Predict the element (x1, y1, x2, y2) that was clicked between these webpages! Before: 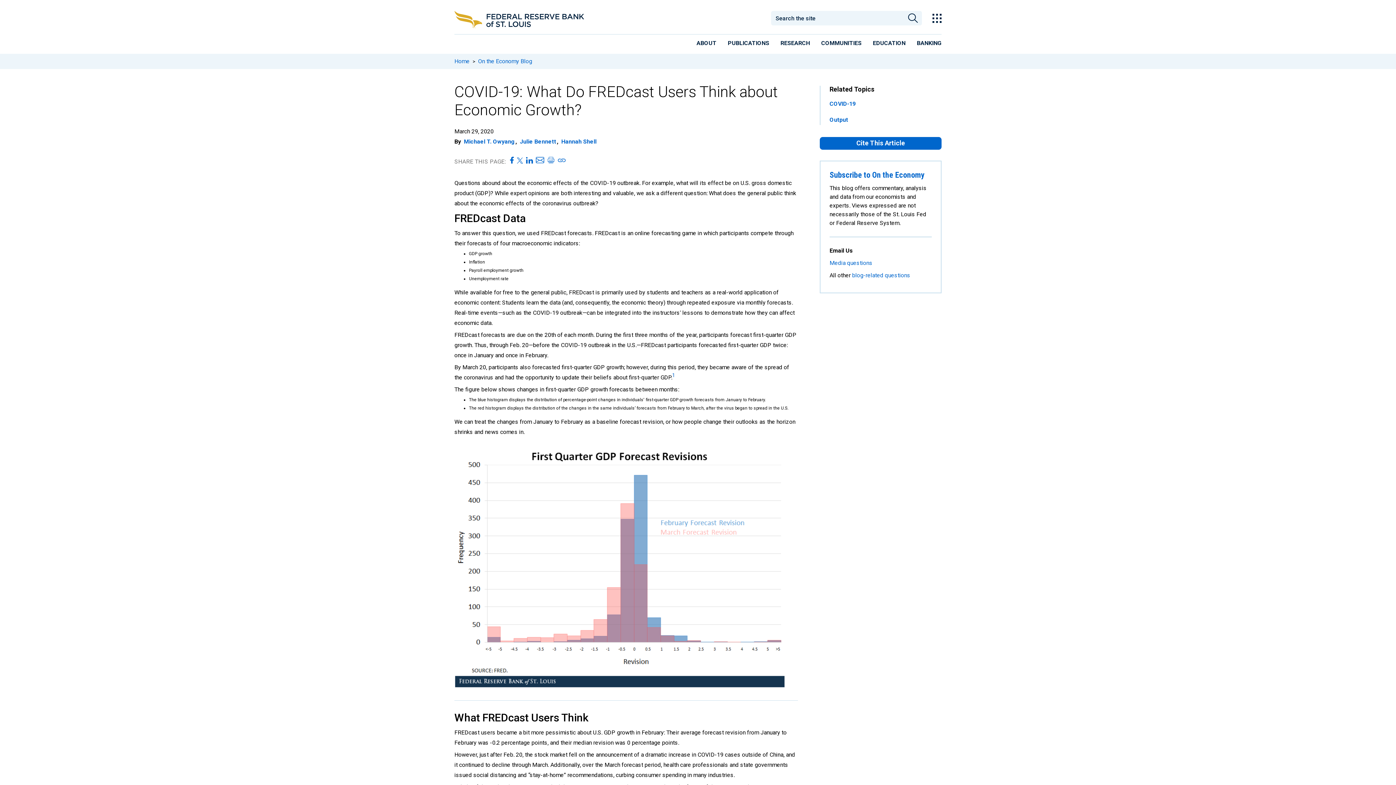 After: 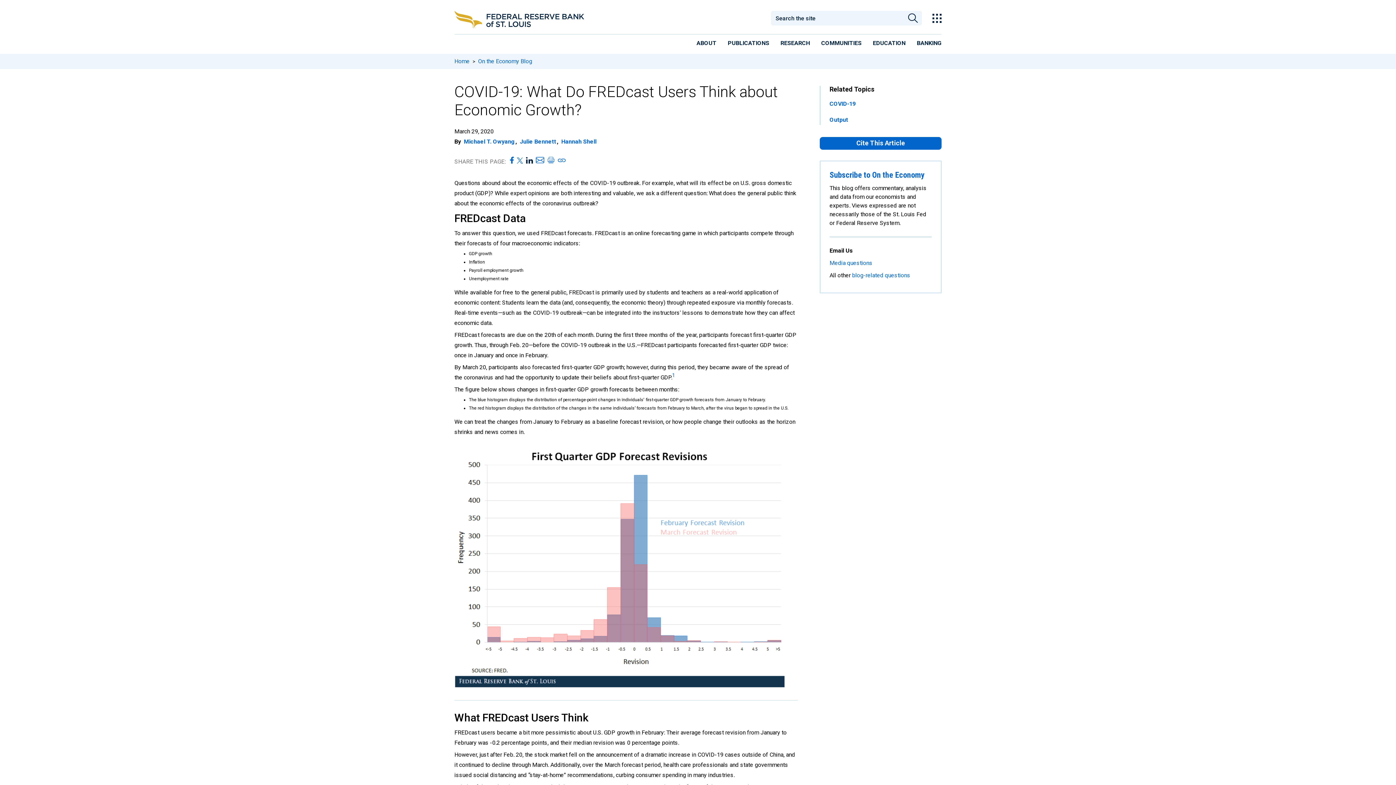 Action: label: Share this page on LinkedIn bbox: (524, 156, 534, 165)